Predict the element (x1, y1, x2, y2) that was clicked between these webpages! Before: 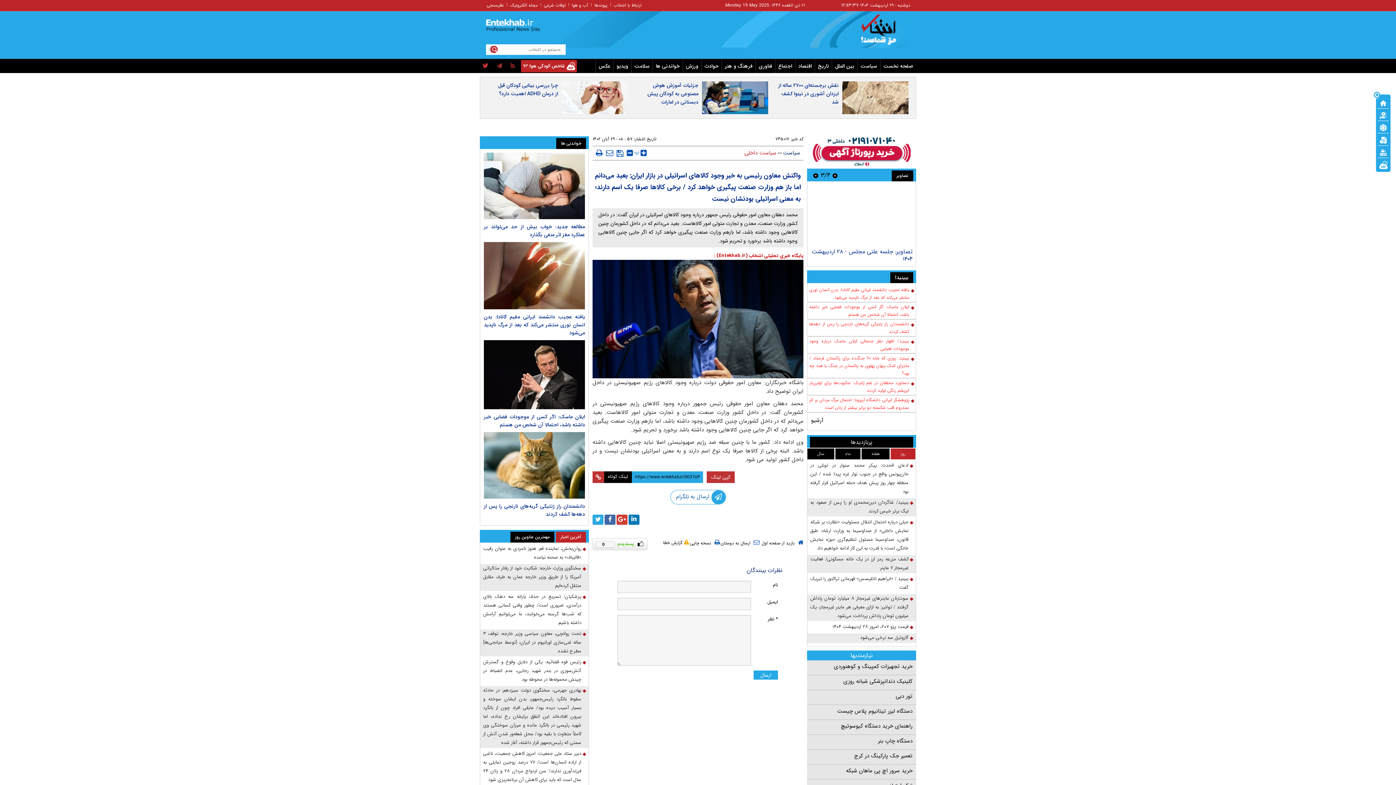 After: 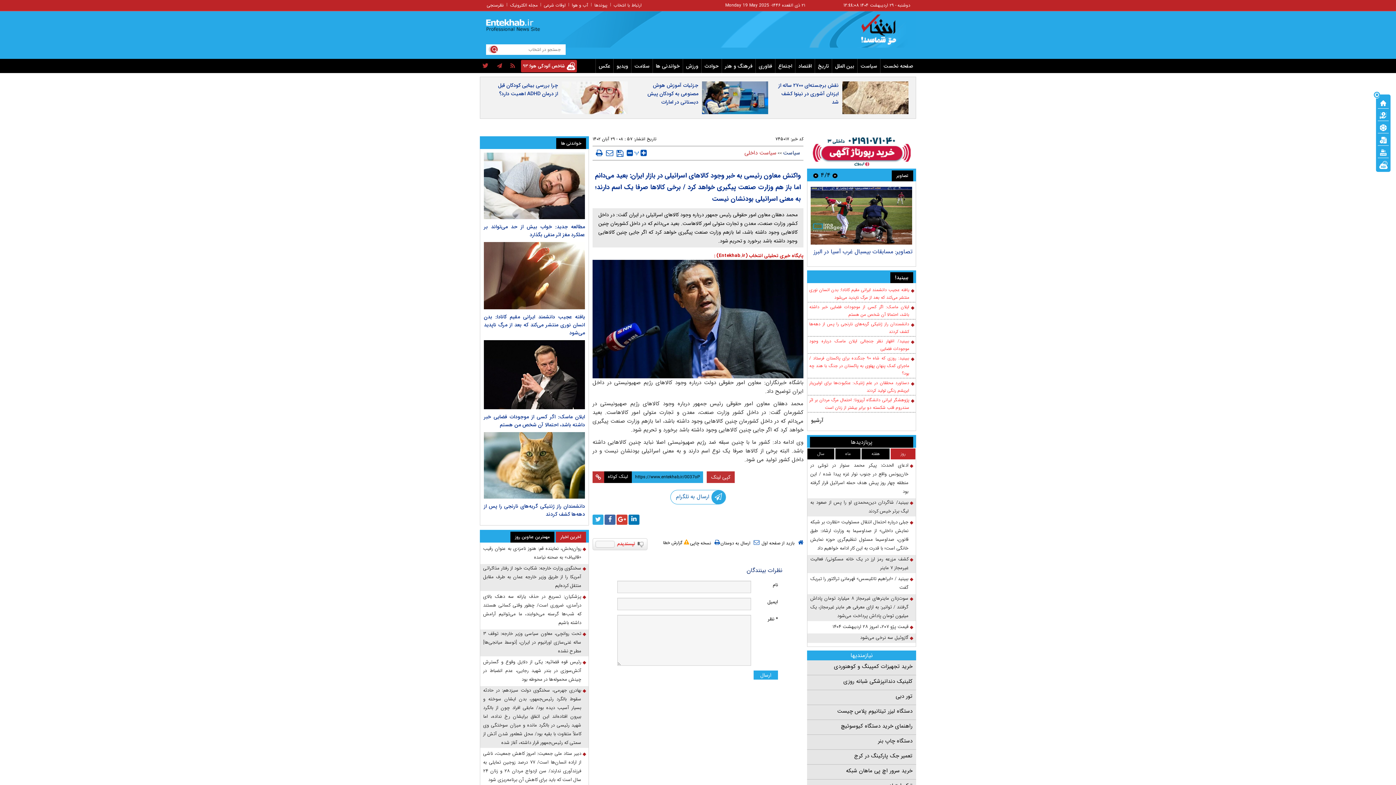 Action: label: 0 bbox: (592, 538, 647, 550)